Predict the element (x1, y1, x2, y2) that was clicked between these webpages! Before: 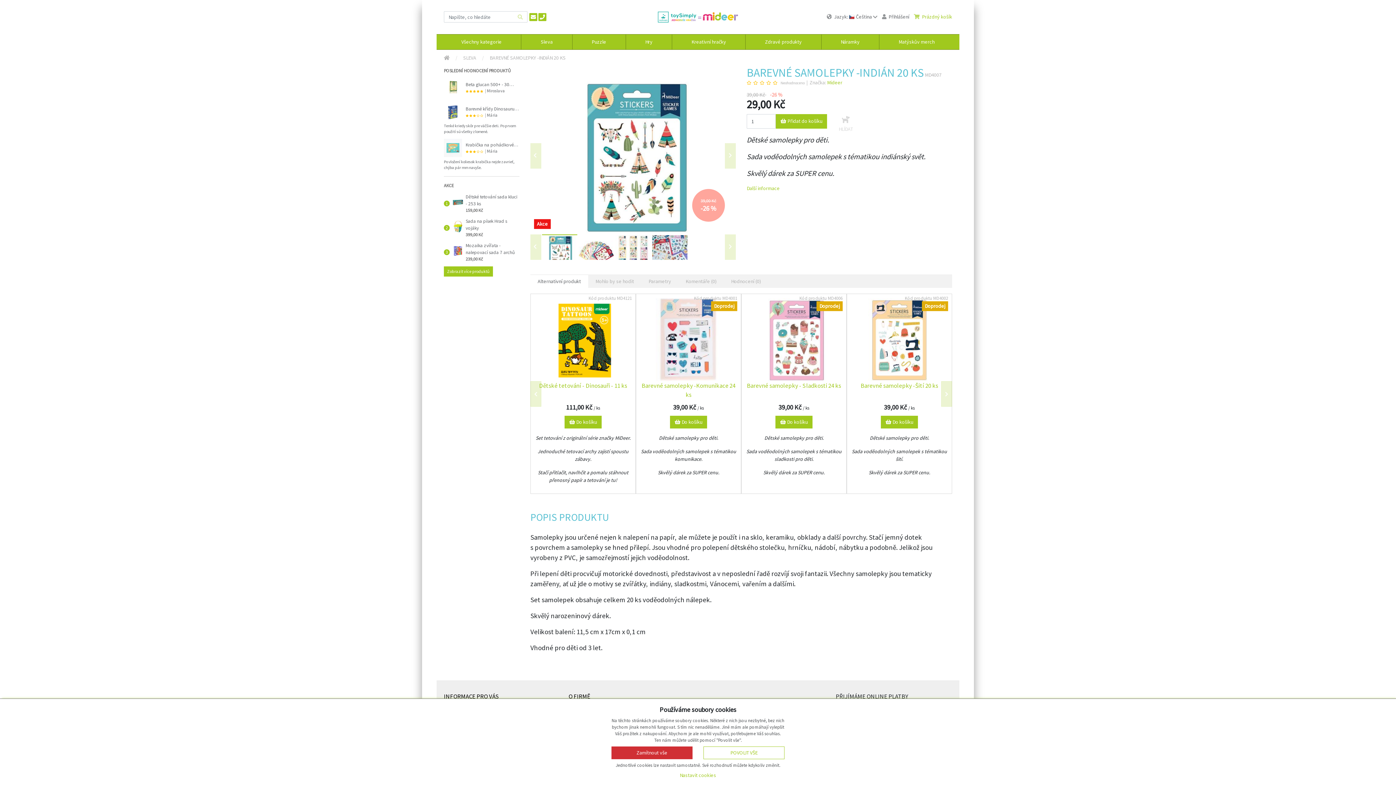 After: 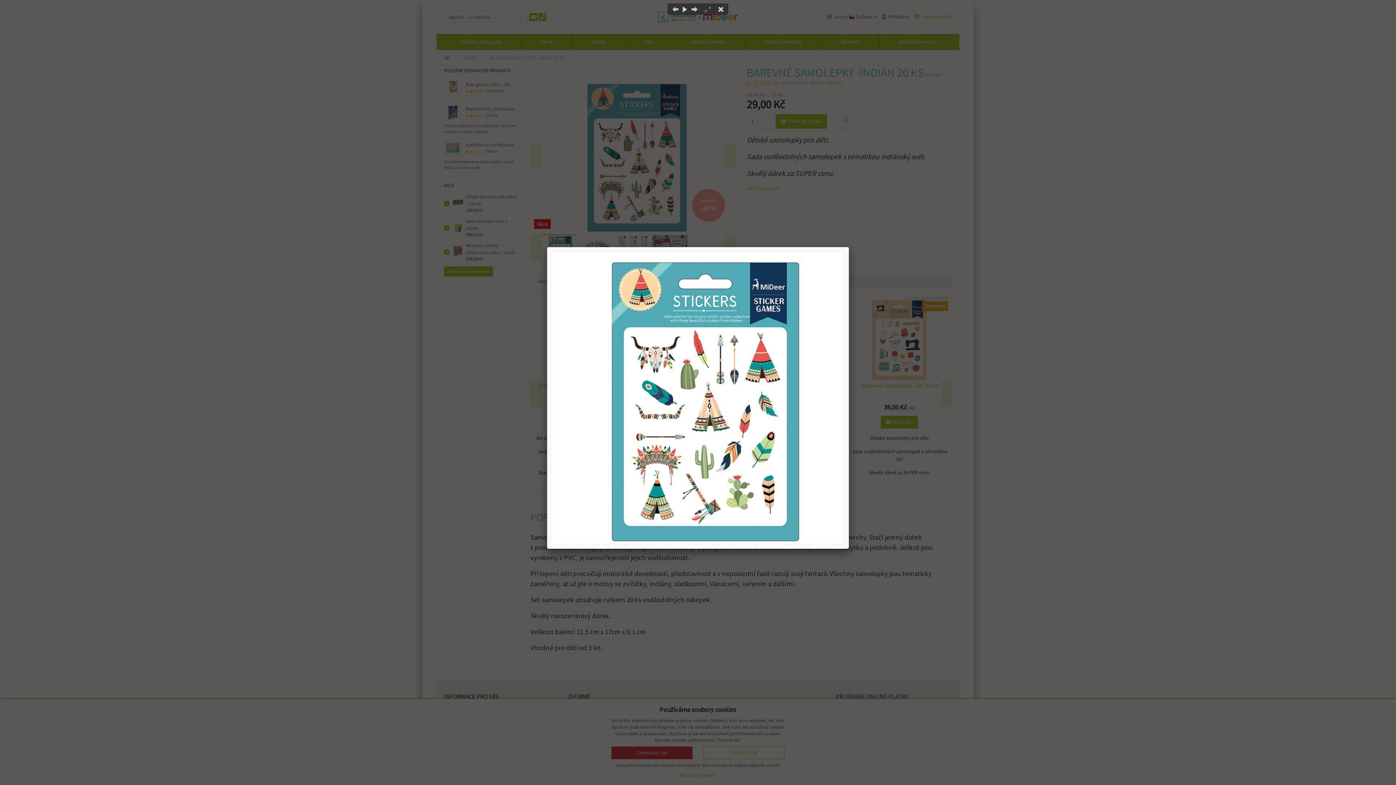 Action: bbox: (541, 234, 578, 260)